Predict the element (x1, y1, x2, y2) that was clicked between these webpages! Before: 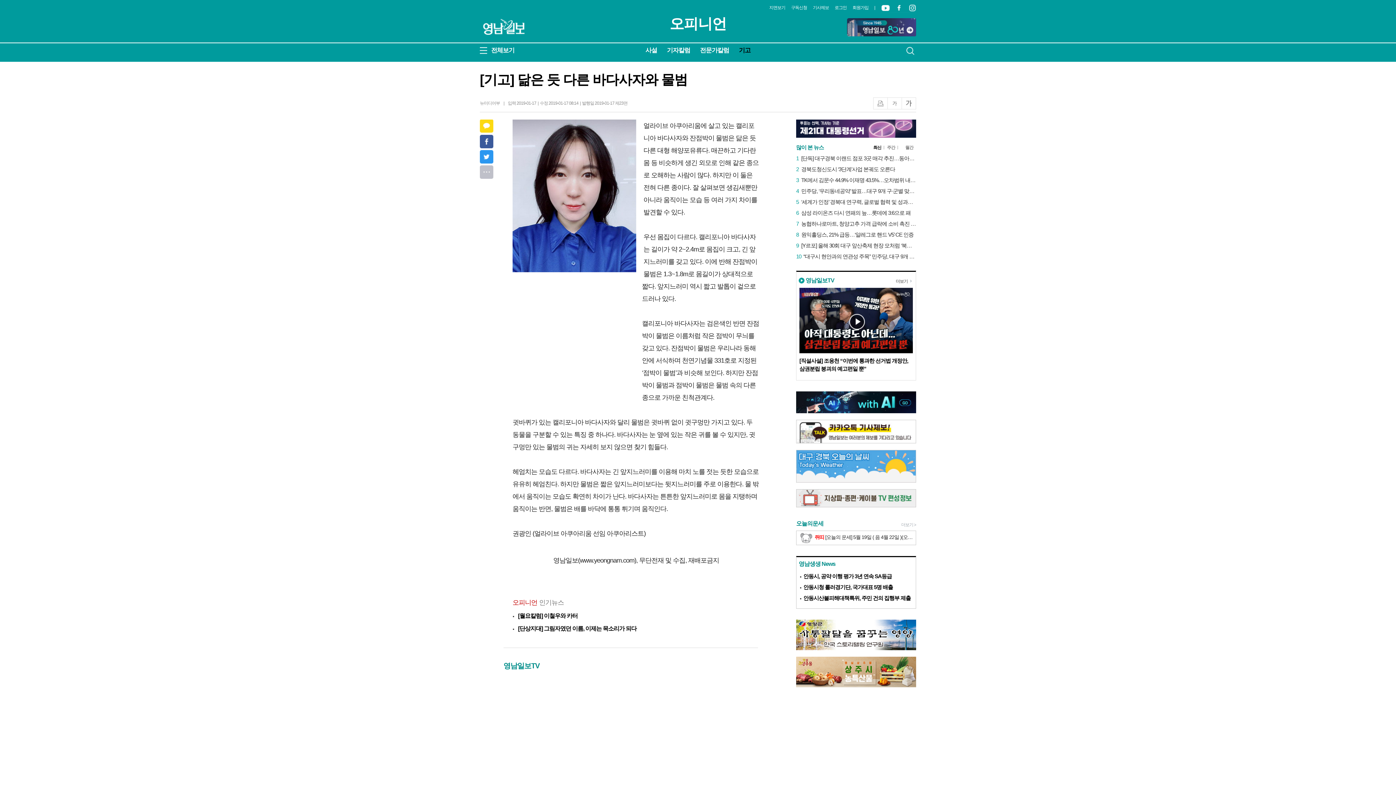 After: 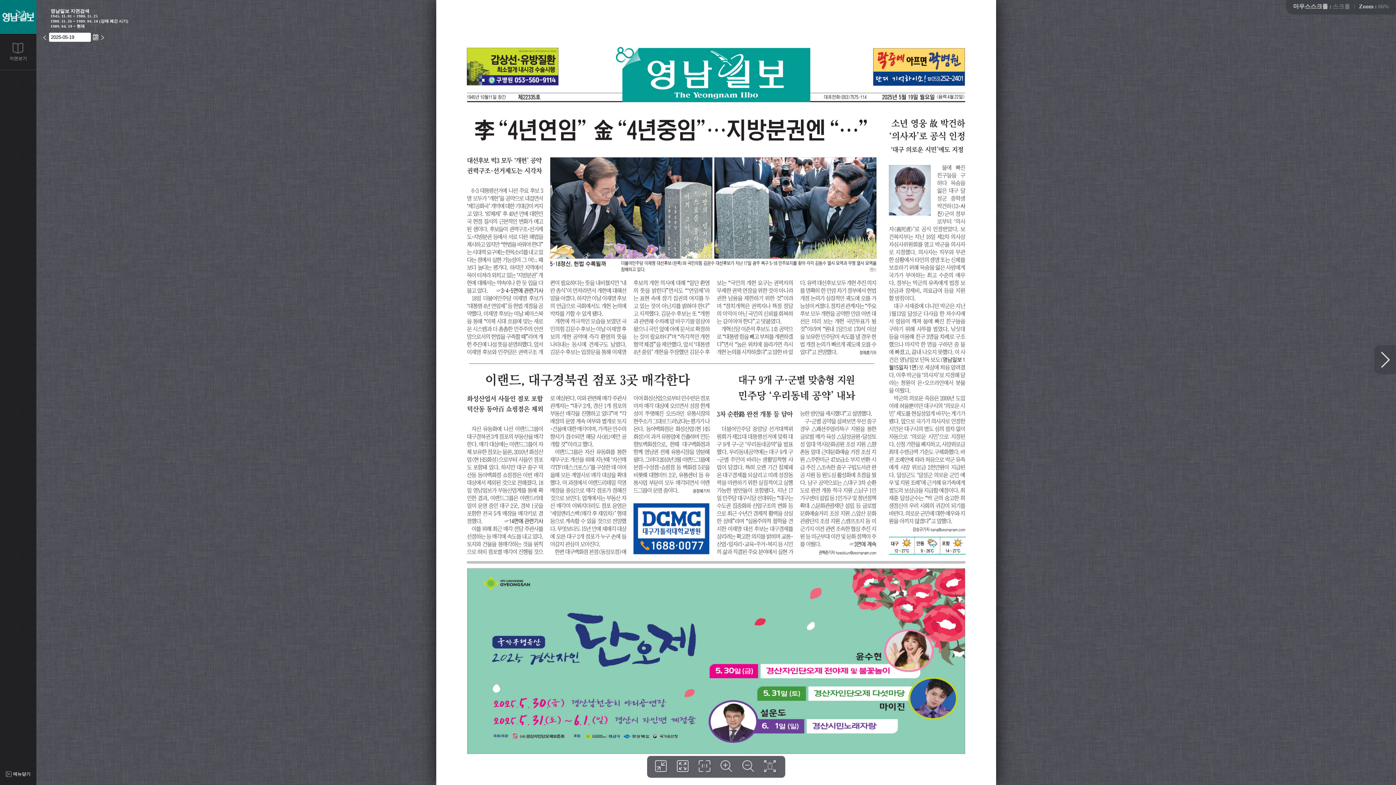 Action: bbox: (769, 4, 785, 14) label: 지면보기